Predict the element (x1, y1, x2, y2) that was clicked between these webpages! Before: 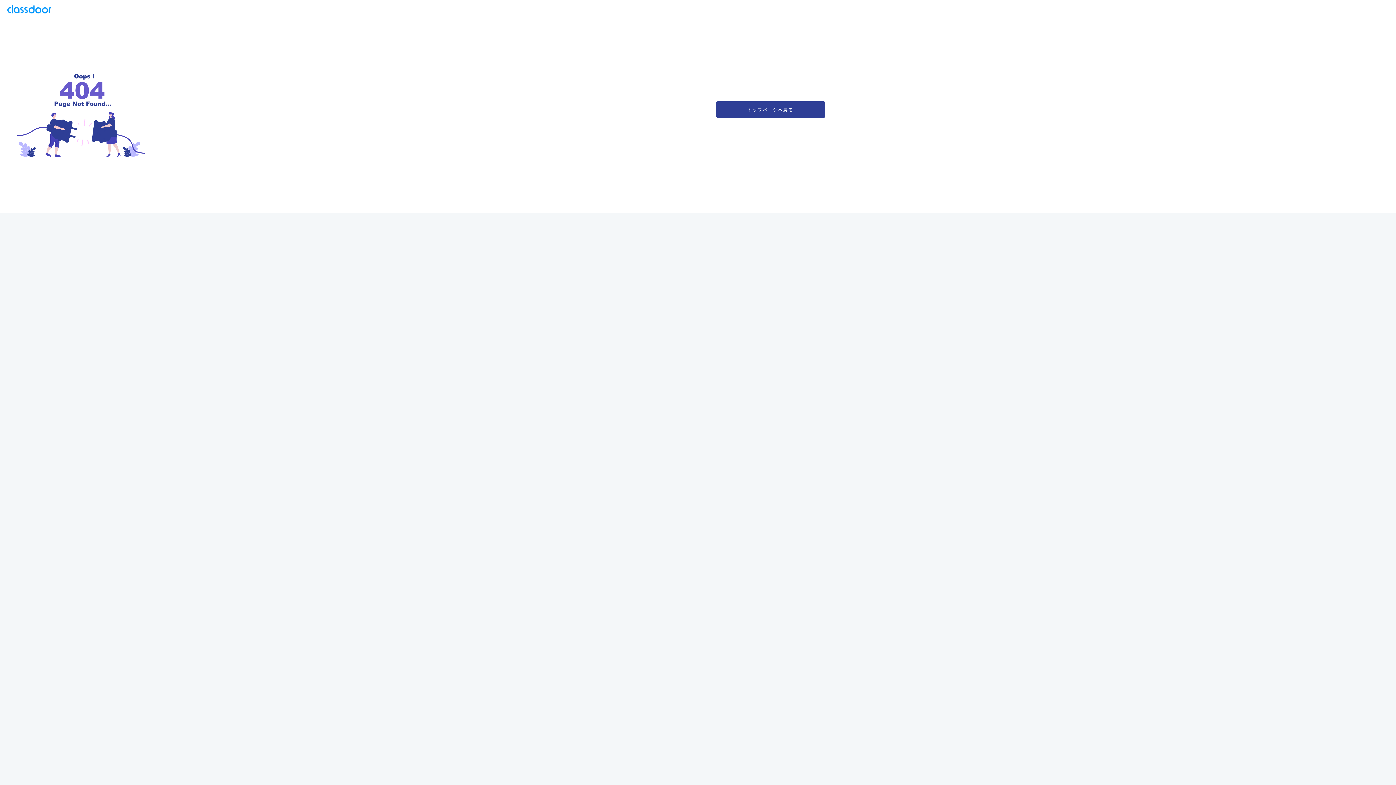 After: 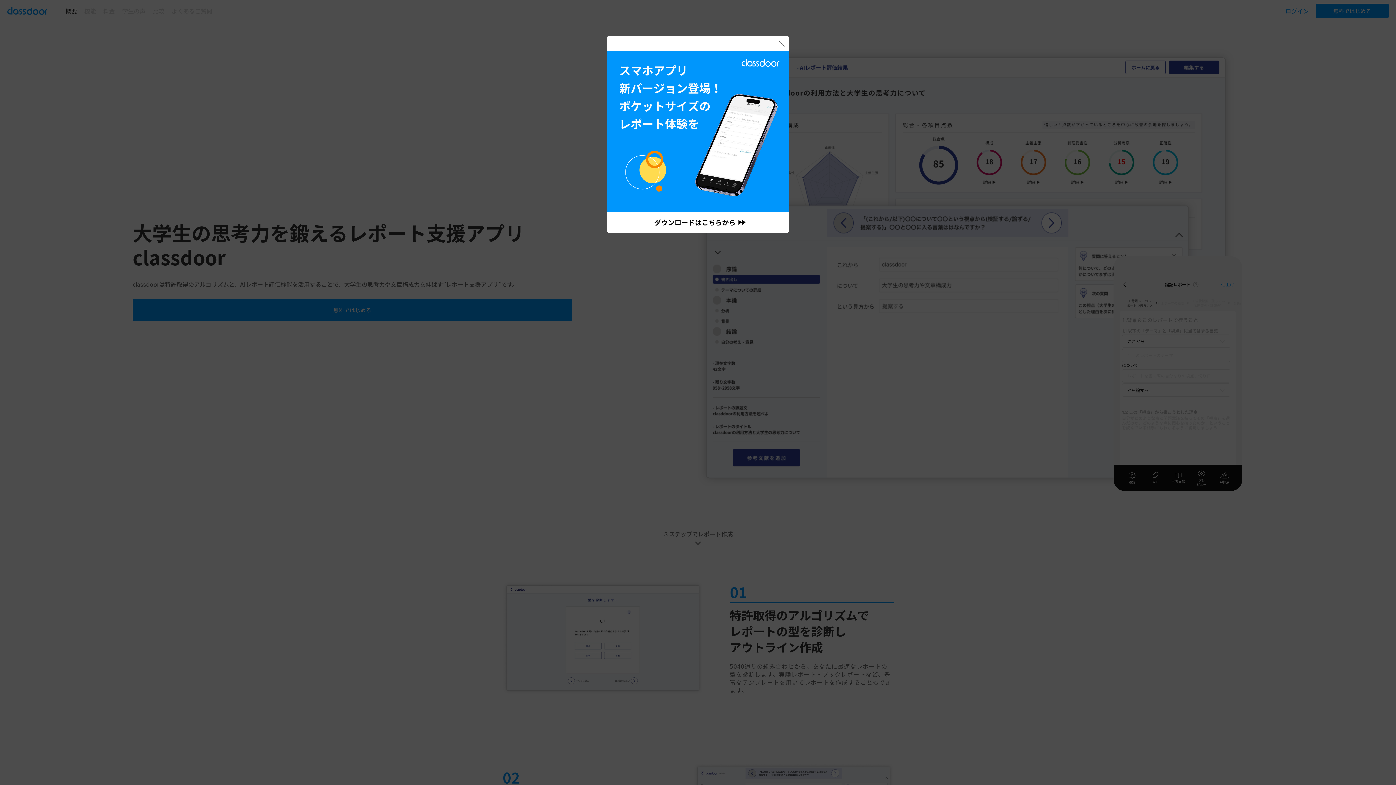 Action: bbox: (716, 101, 825, 117) label: トップページへ戻る